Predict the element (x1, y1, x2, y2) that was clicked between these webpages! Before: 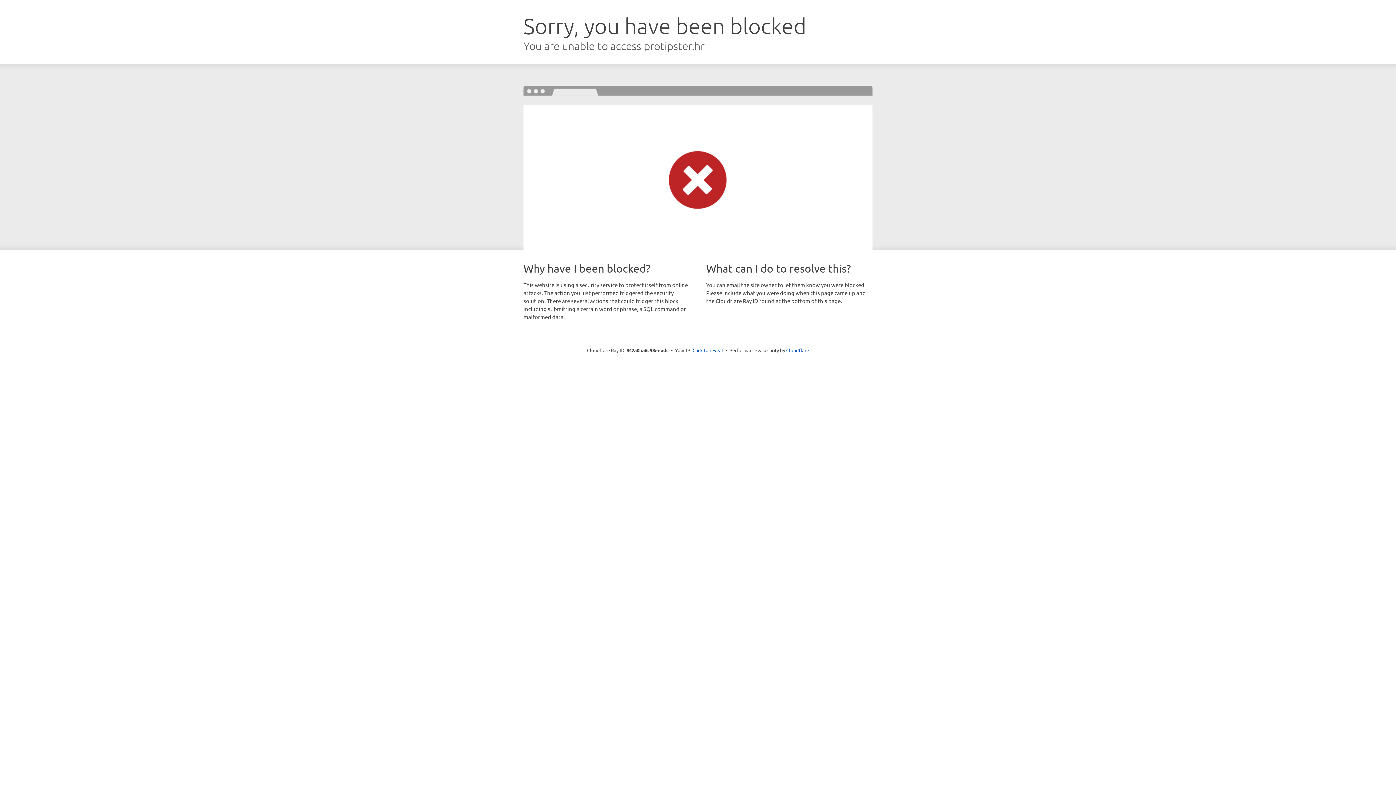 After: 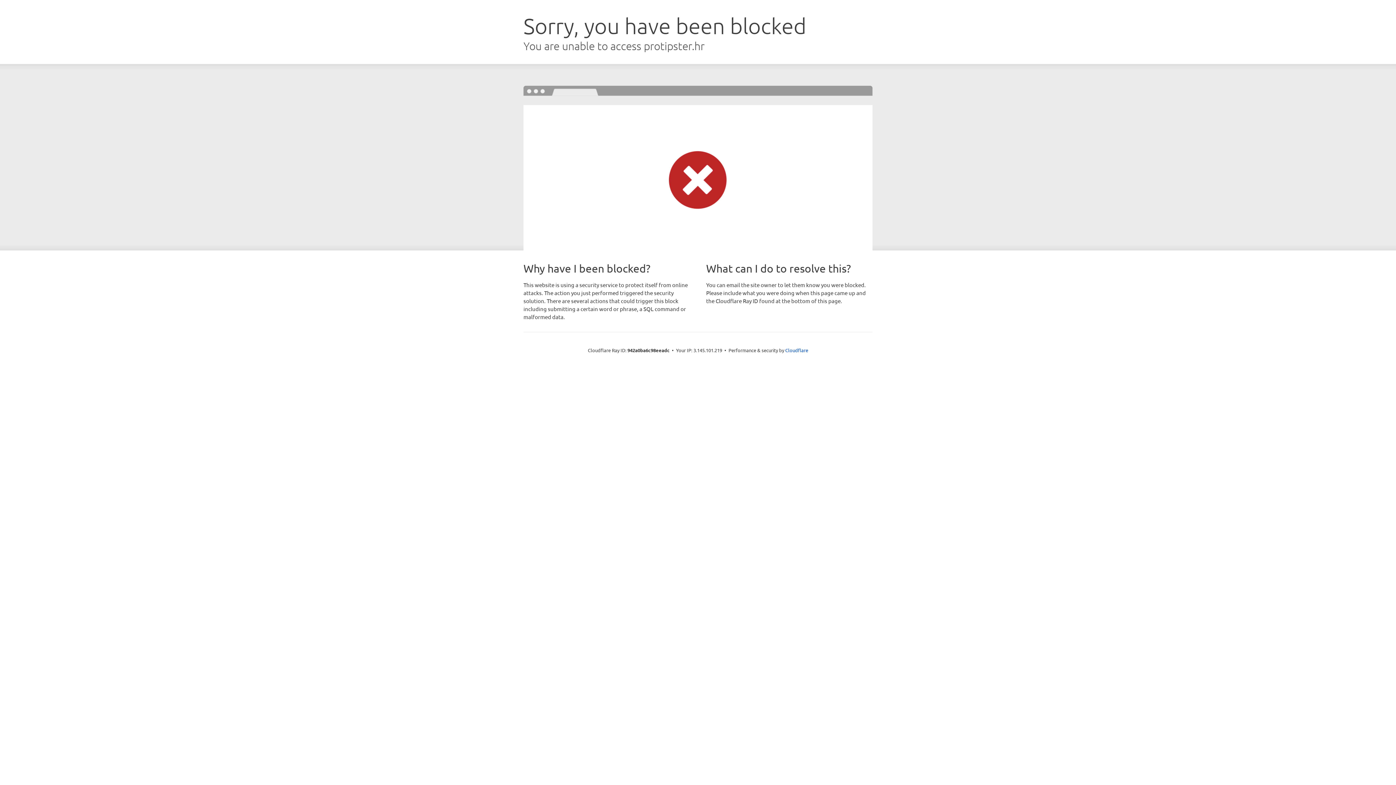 Action: bbox: (692, 346, 723, 353) label: Click to reveal